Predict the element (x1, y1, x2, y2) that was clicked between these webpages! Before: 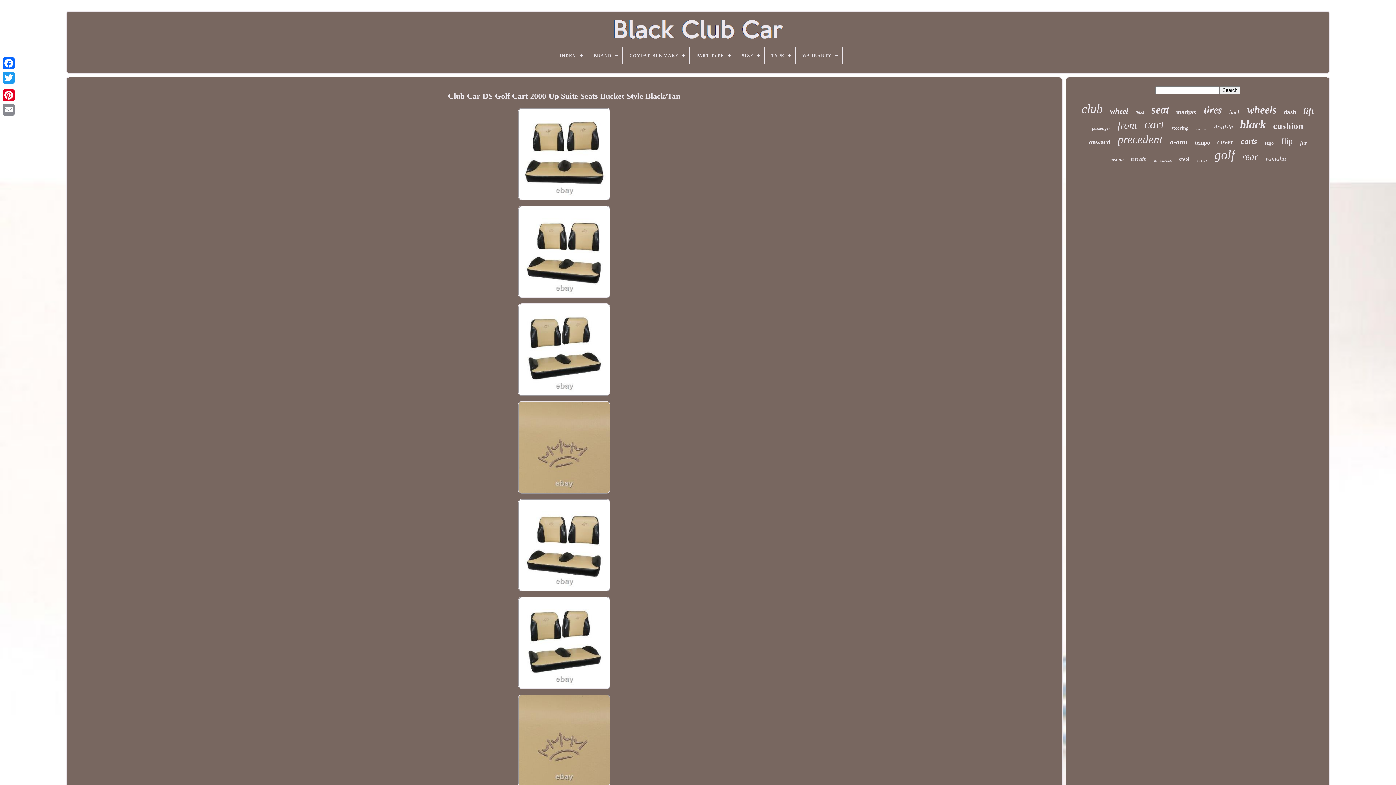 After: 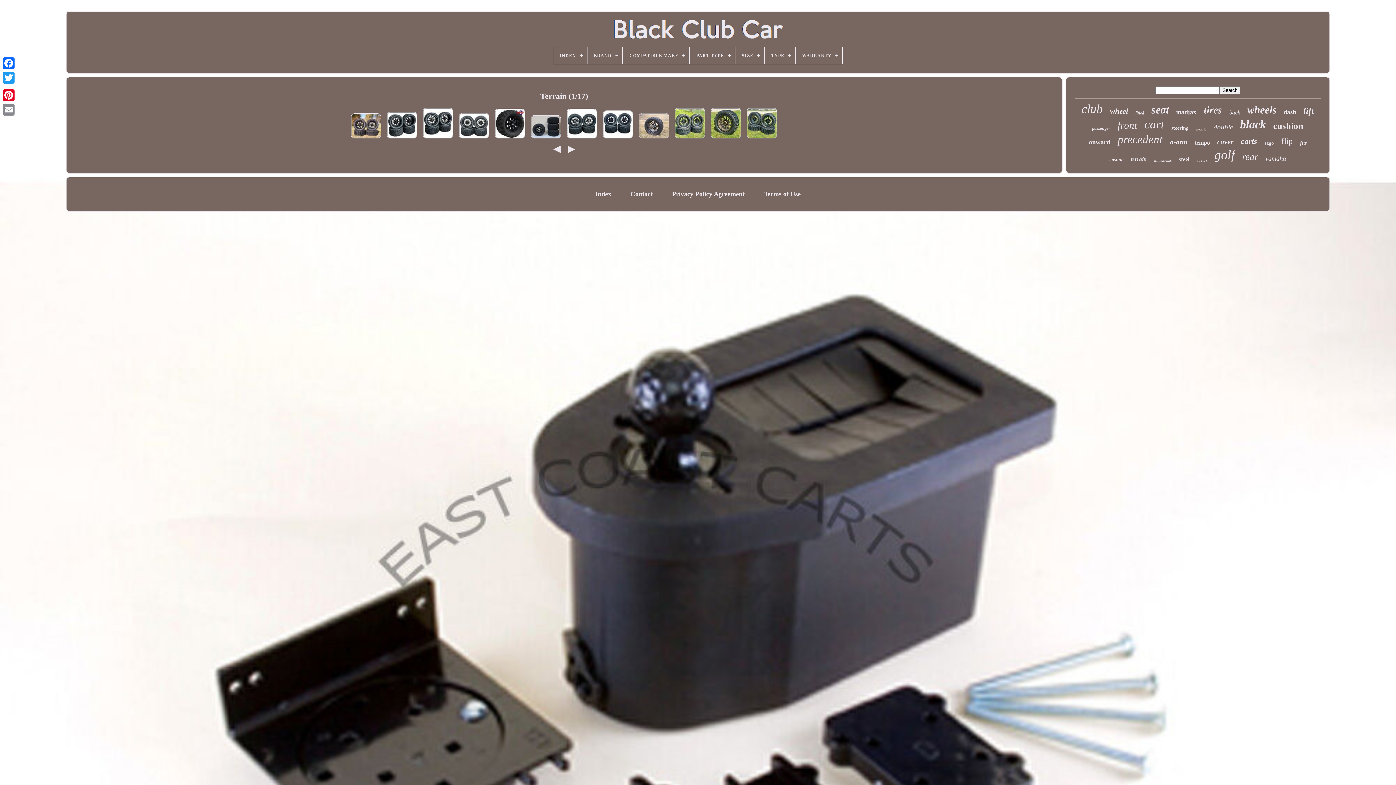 Action: bbox: (1131, 156, 1146, 162) label: terrain